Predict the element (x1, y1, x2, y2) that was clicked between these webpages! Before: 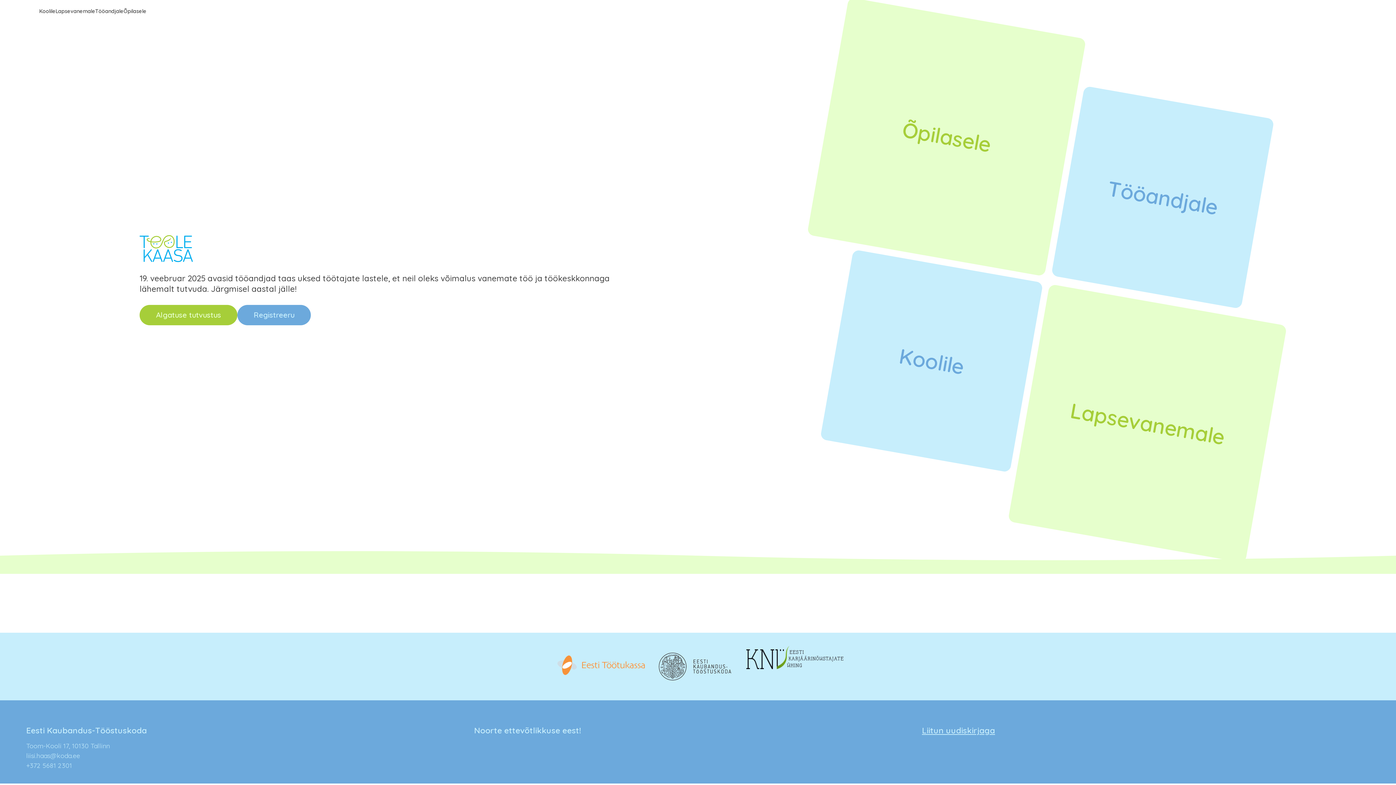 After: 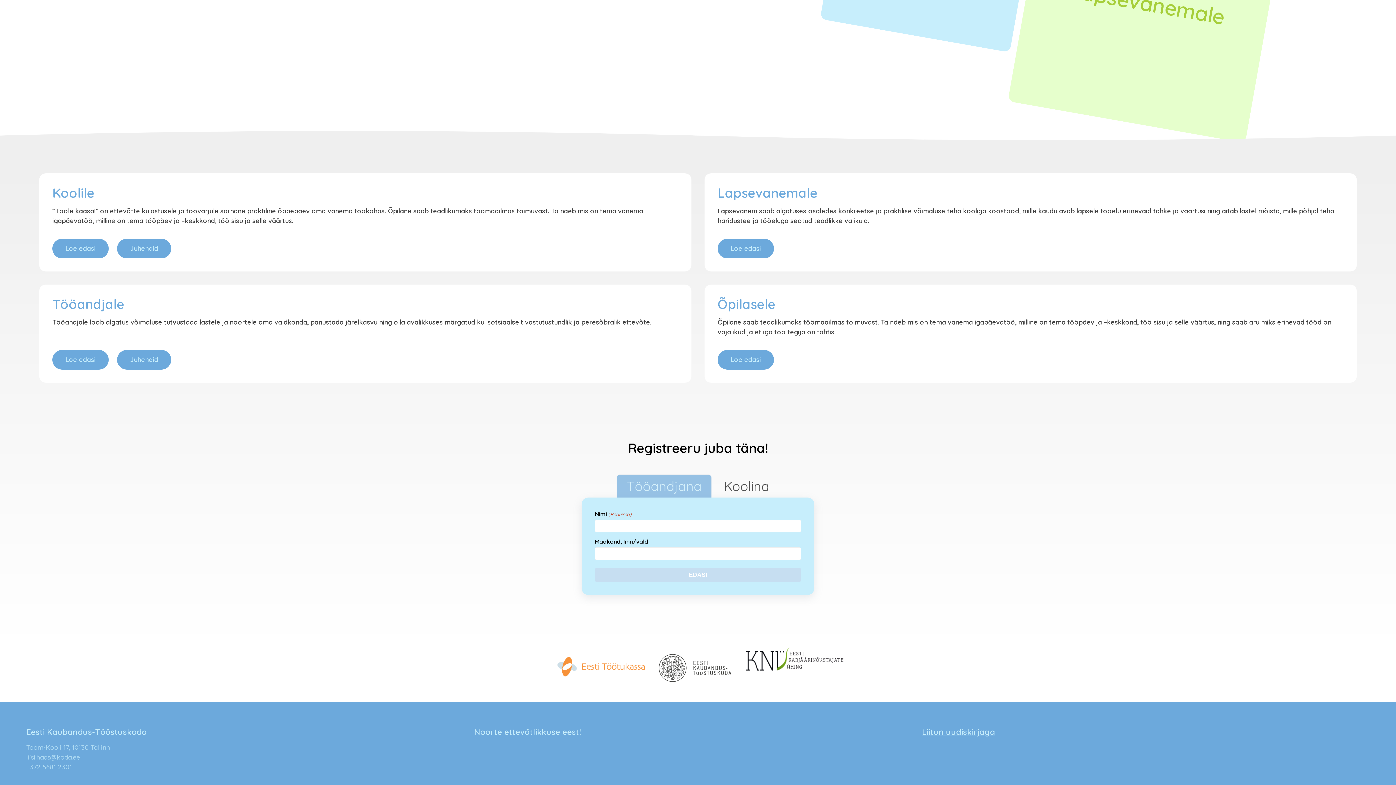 Action: label: Registreeru bbox: (237, 305, 310, 325)